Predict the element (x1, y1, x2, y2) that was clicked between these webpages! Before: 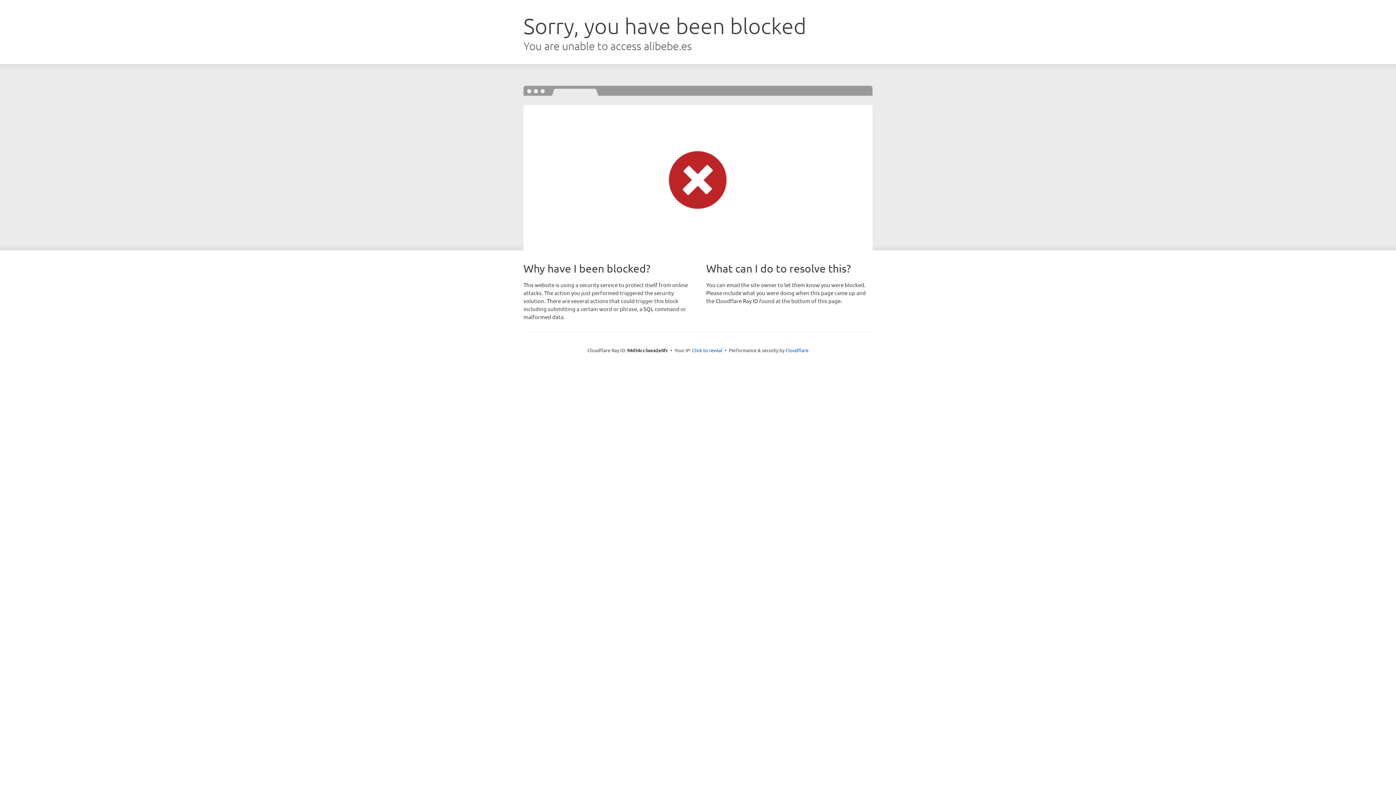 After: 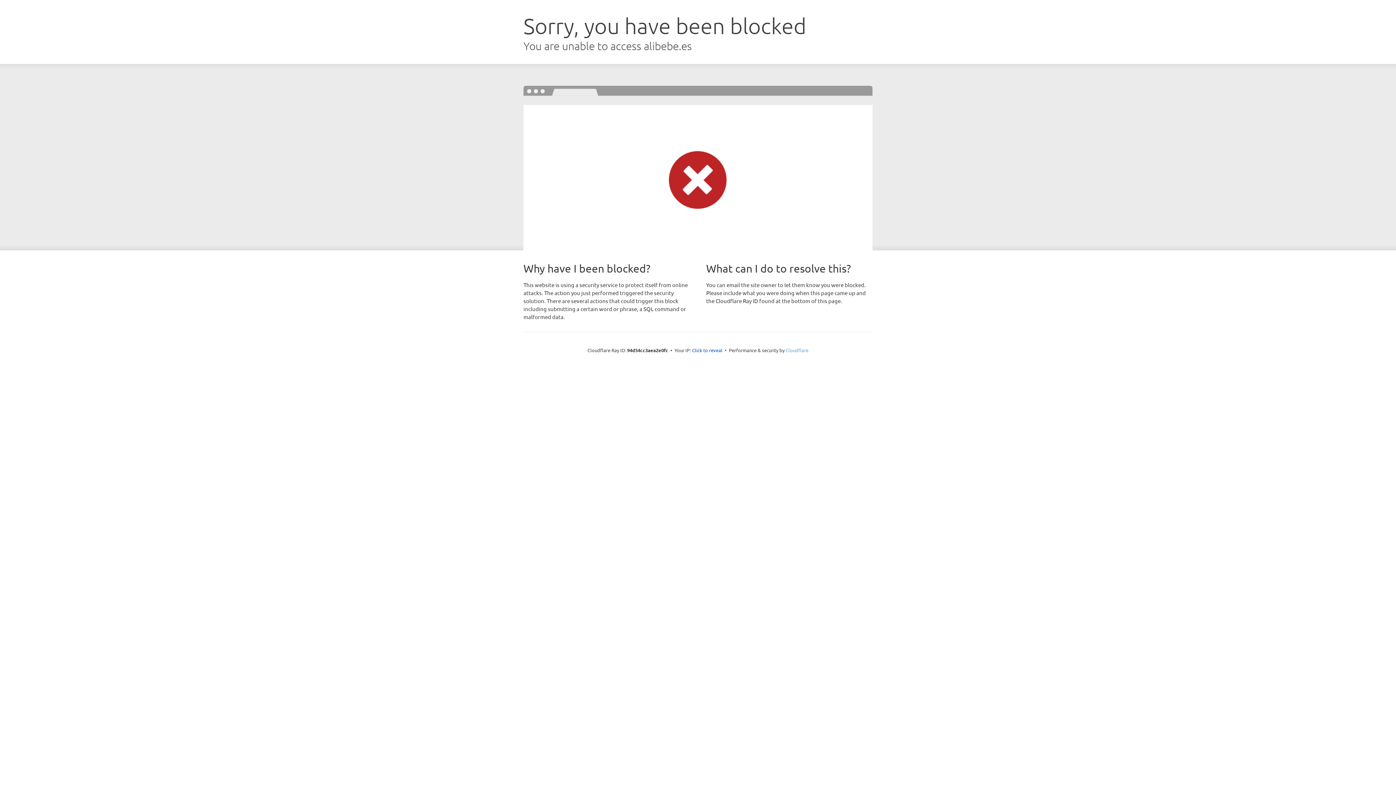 Action: label: Cloudflare bbox: (785, 347, 808, 353)